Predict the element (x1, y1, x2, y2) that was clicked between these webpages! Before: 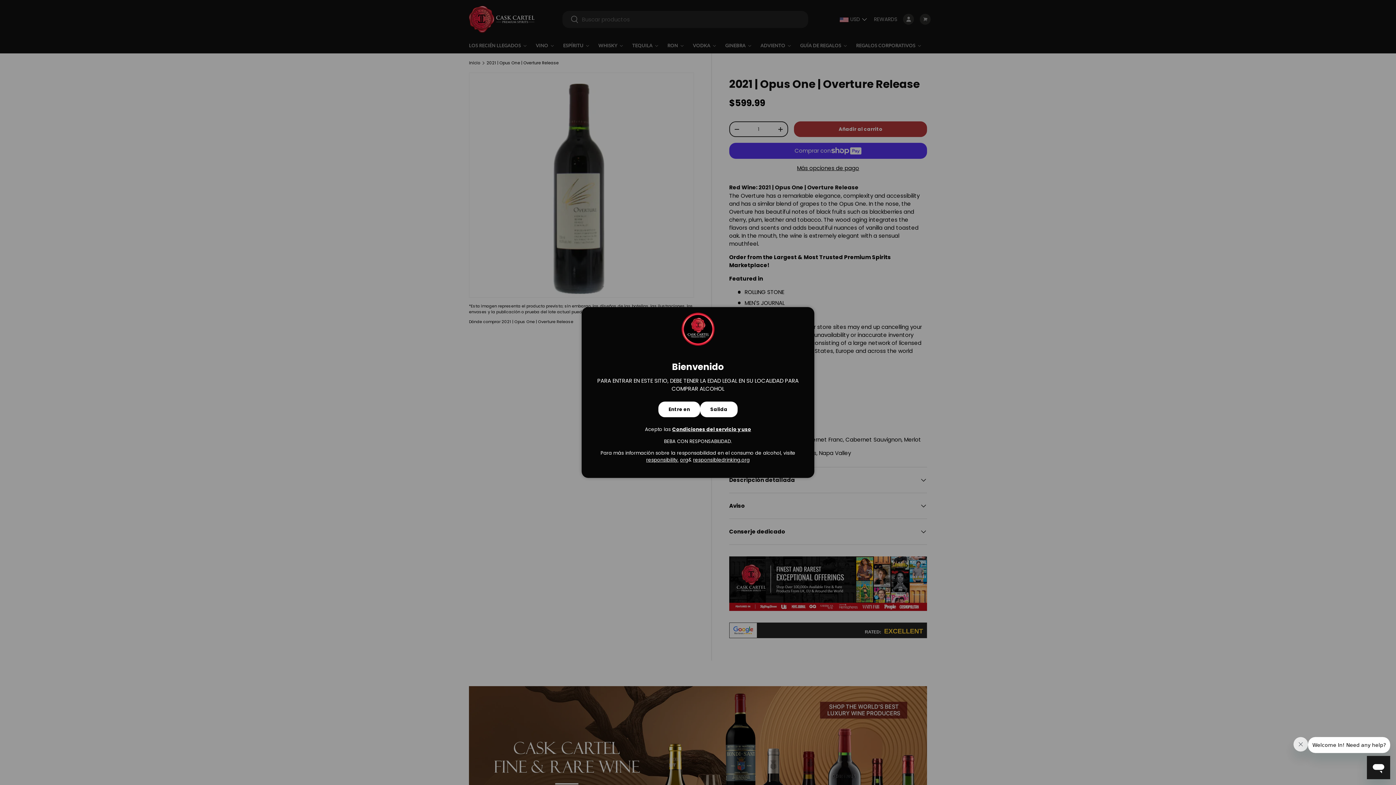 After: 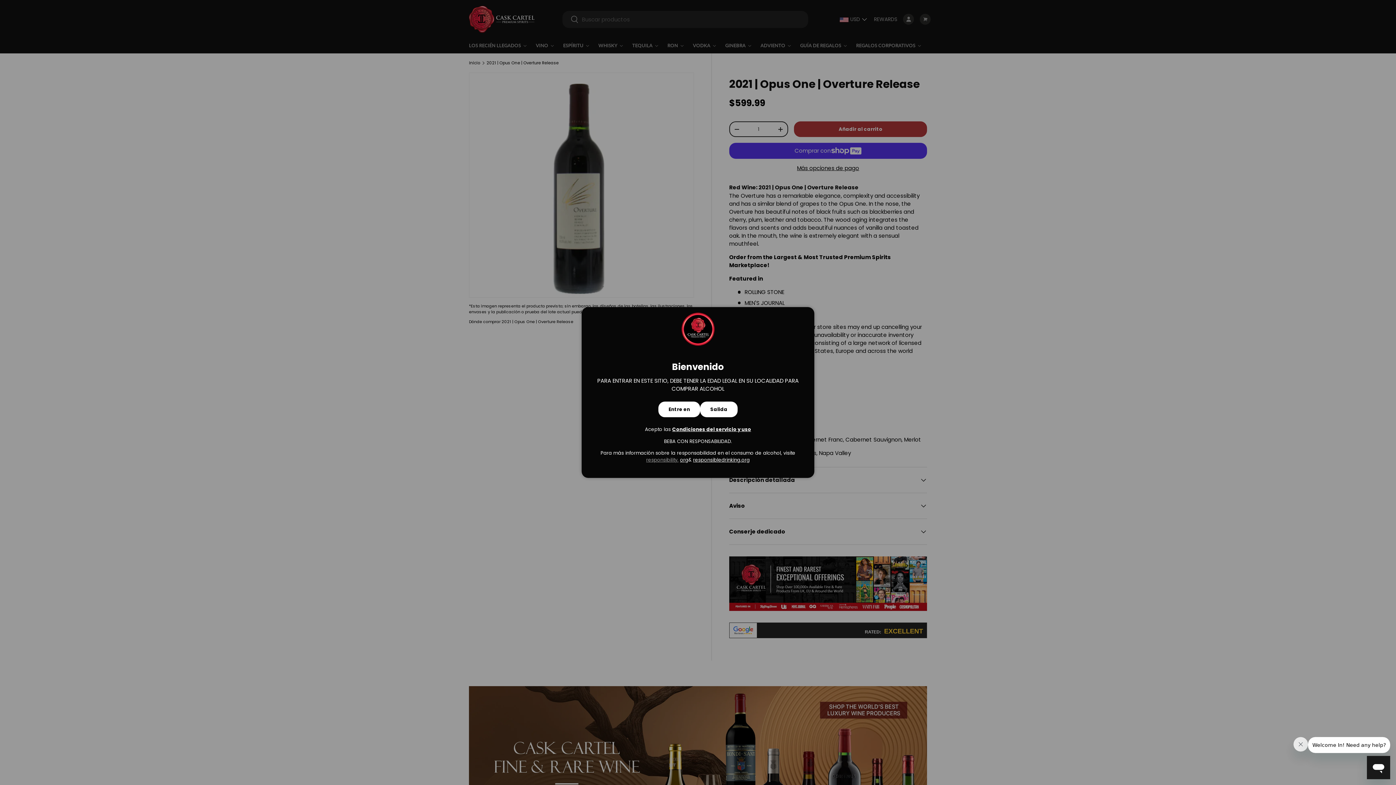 Action: bbox: (646, 456, 678, 463) label: responsibility.